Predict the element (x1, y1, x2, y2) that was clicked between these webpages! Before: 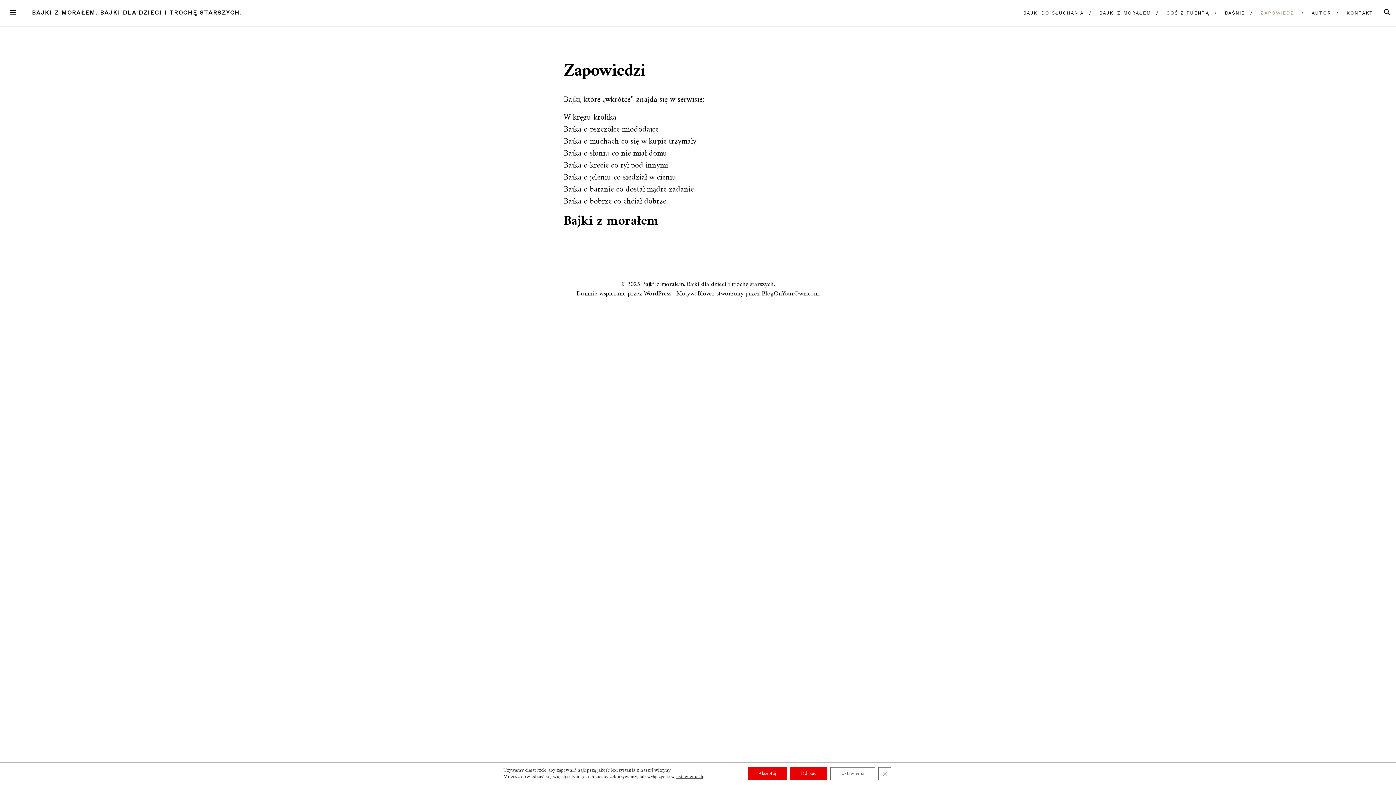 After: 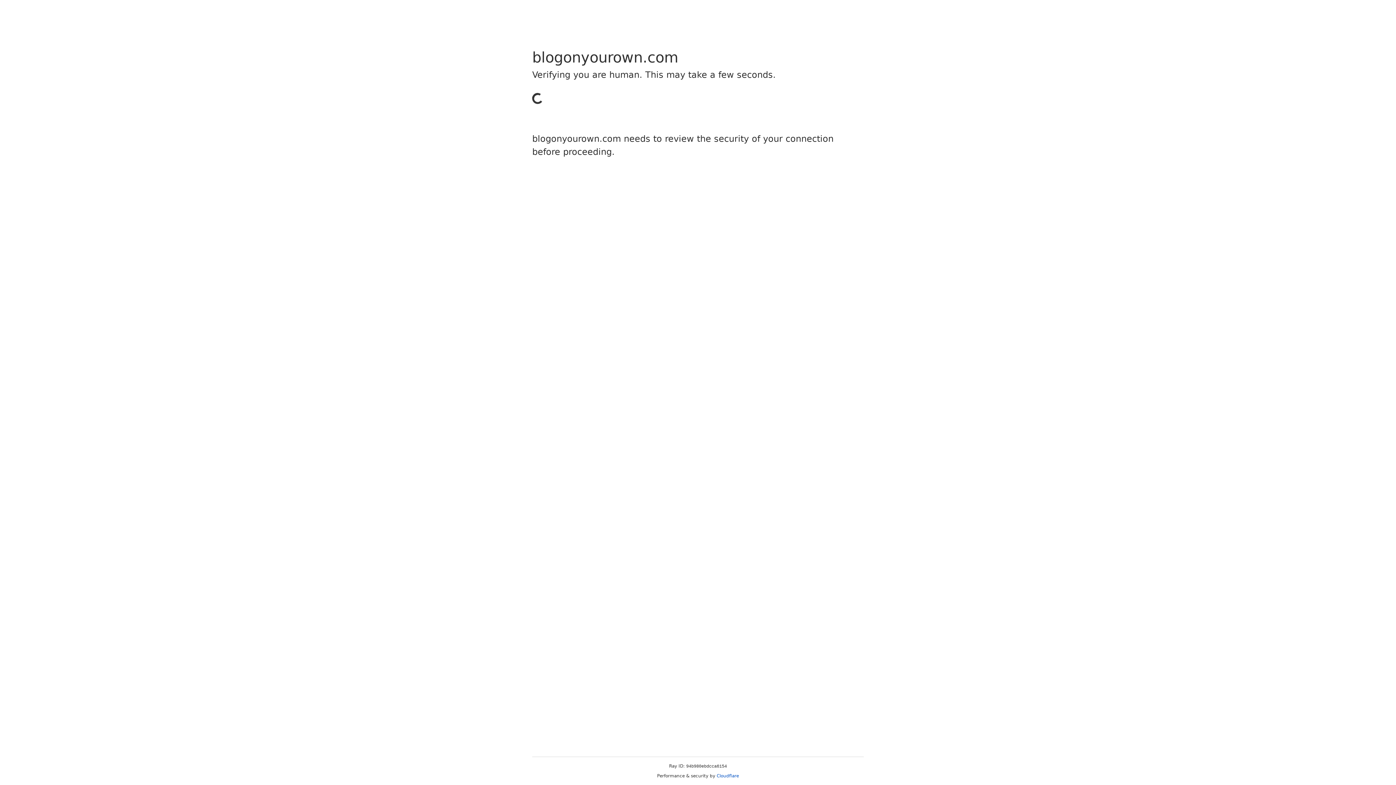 Action: bbox: (762, 288, 818, 299) label: BlogOnYourOwn.com